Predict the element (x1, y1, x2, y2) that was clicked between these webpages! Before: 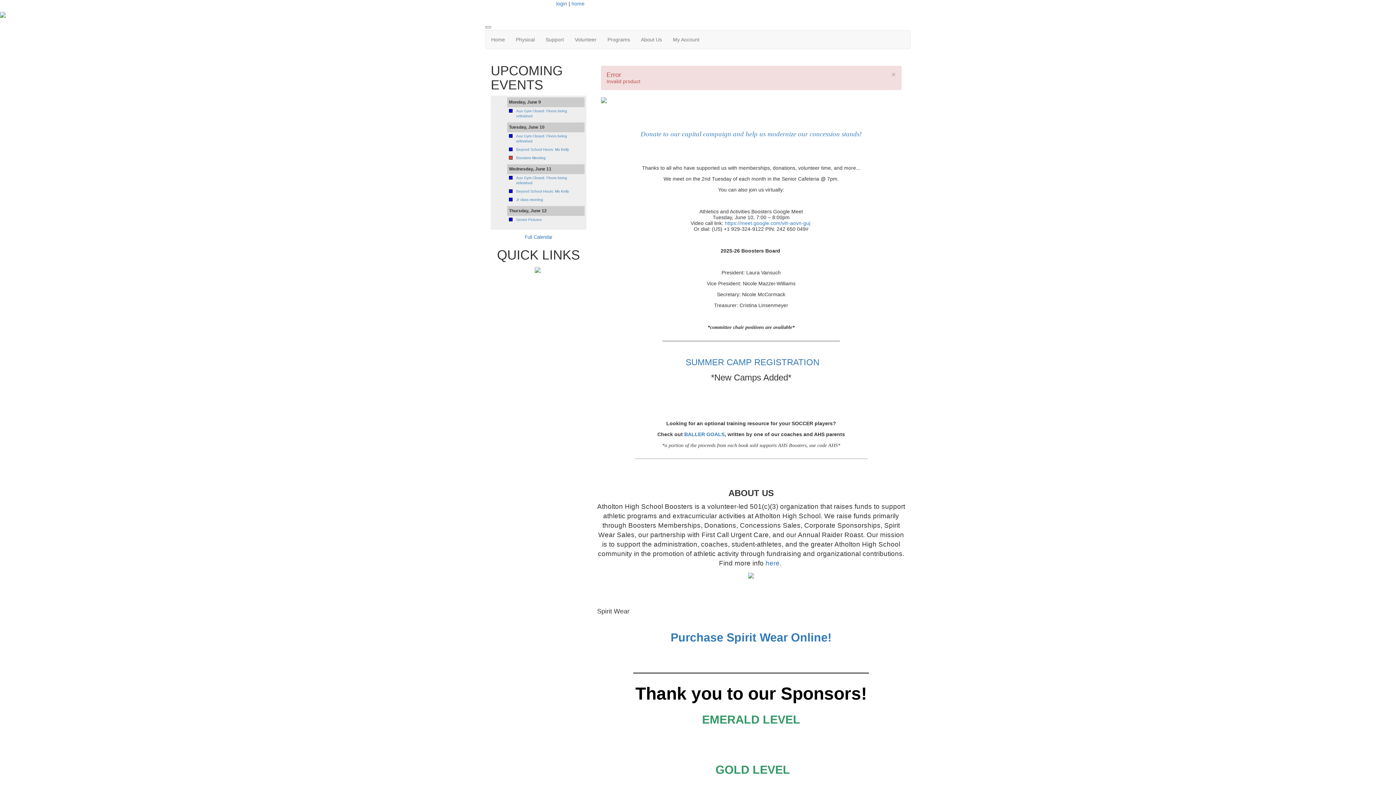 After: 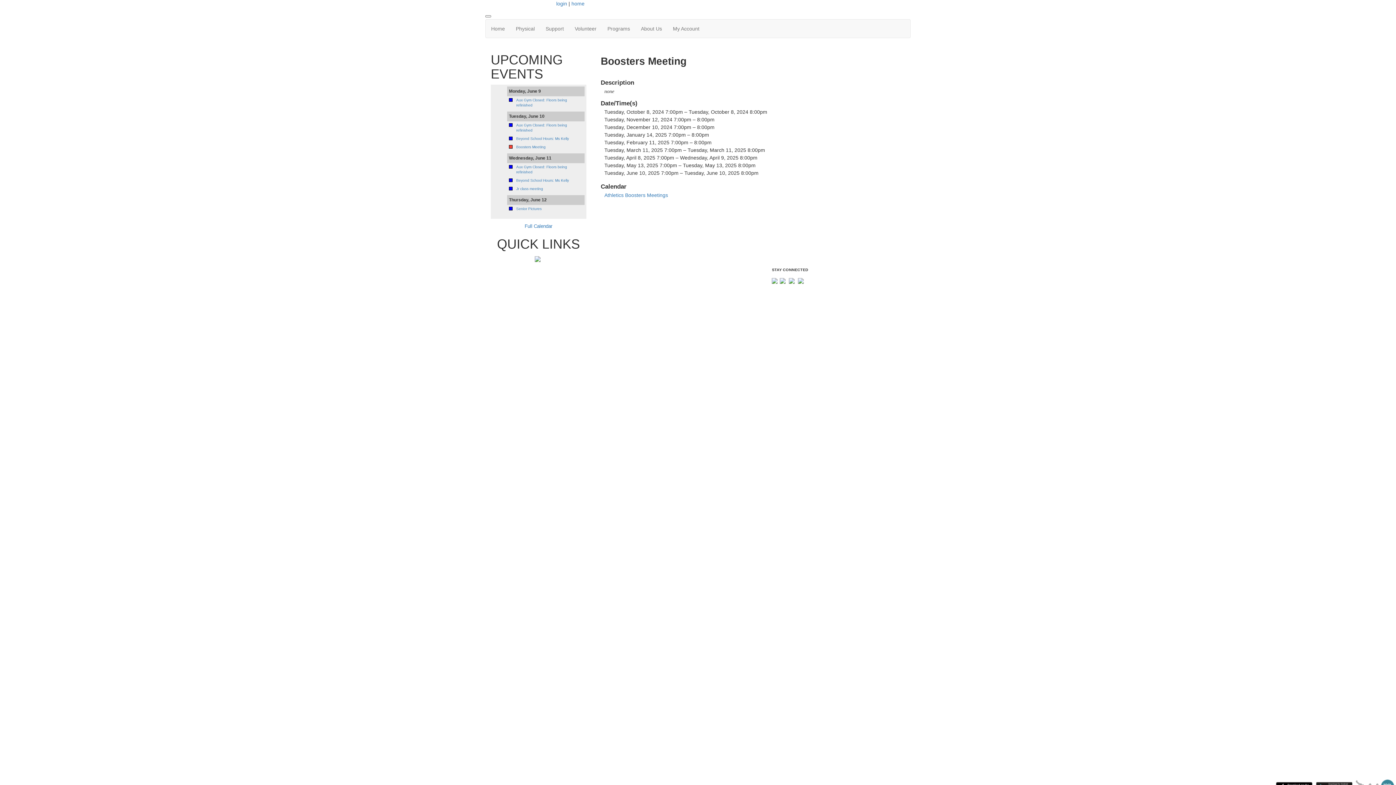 Action: bbox: (516, 156, 545, 160) label: Boosters Meeting